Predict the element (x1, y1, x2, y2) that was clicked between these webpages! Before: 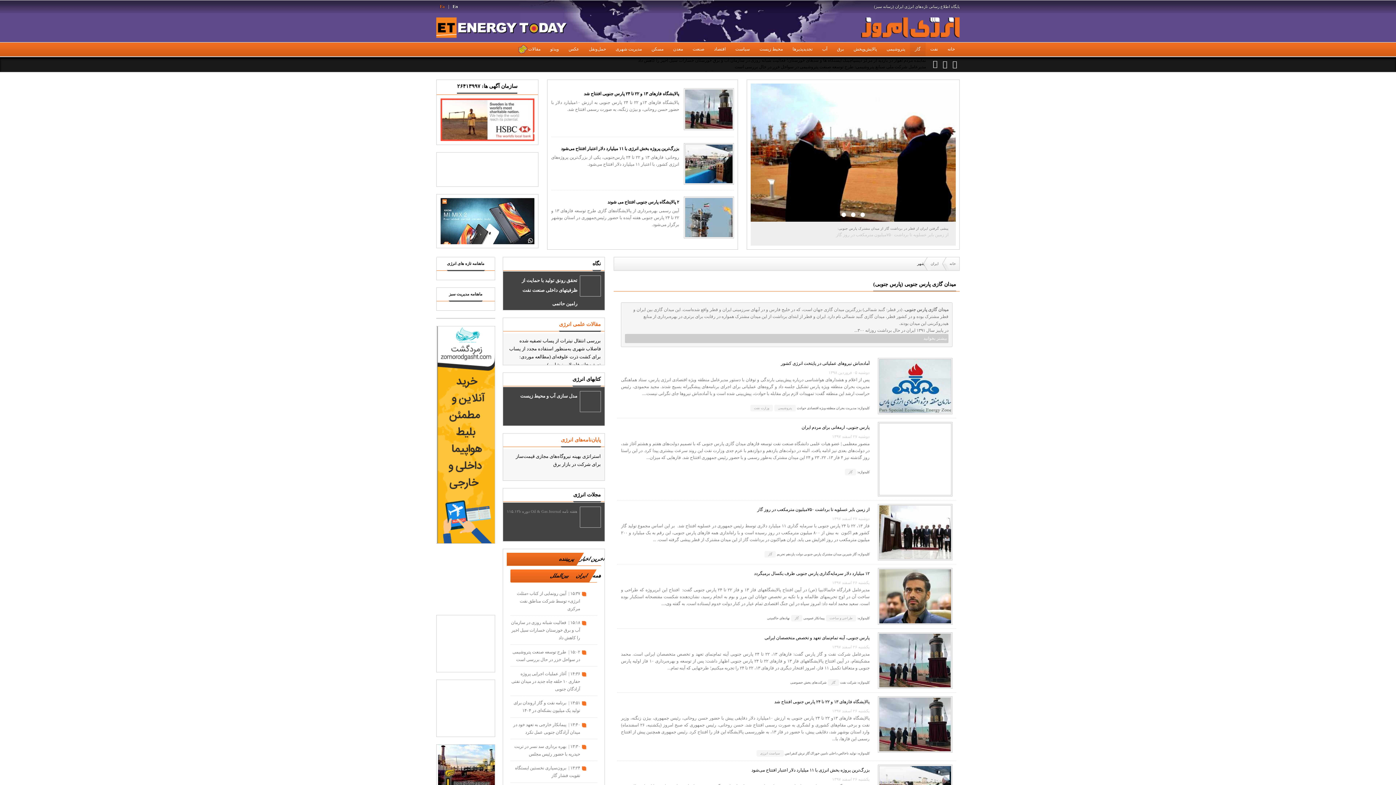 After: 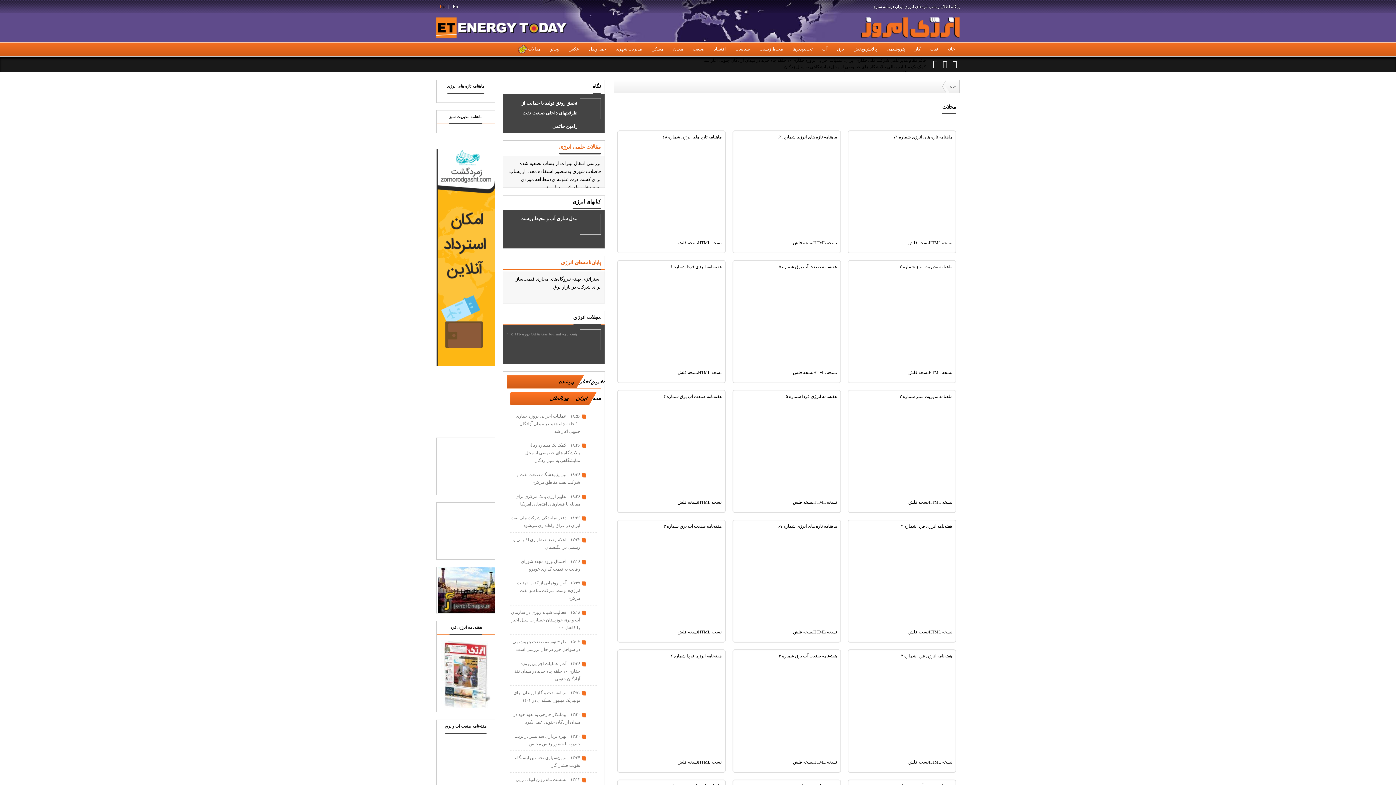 Action: bbox: (573, 488, 600, 501) label: مجلات انرژی